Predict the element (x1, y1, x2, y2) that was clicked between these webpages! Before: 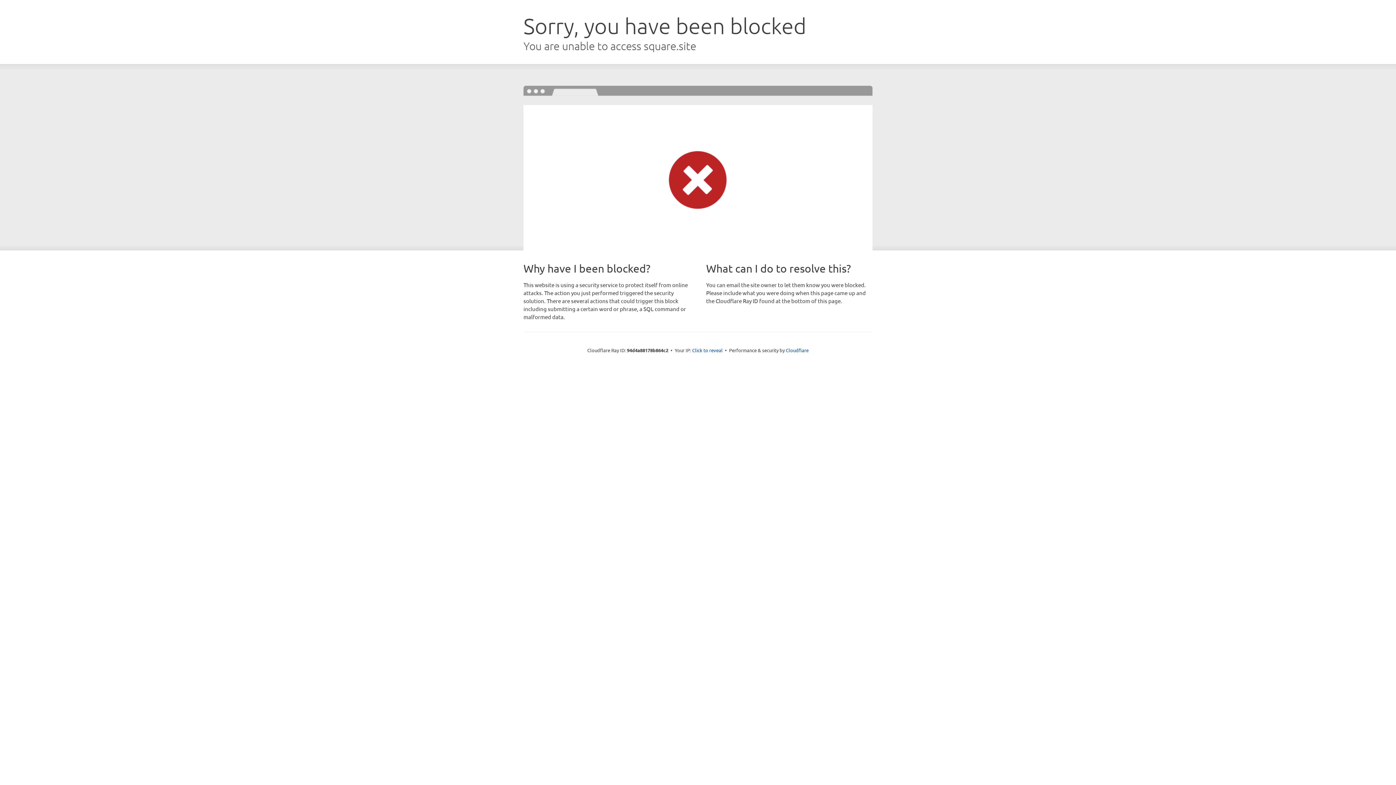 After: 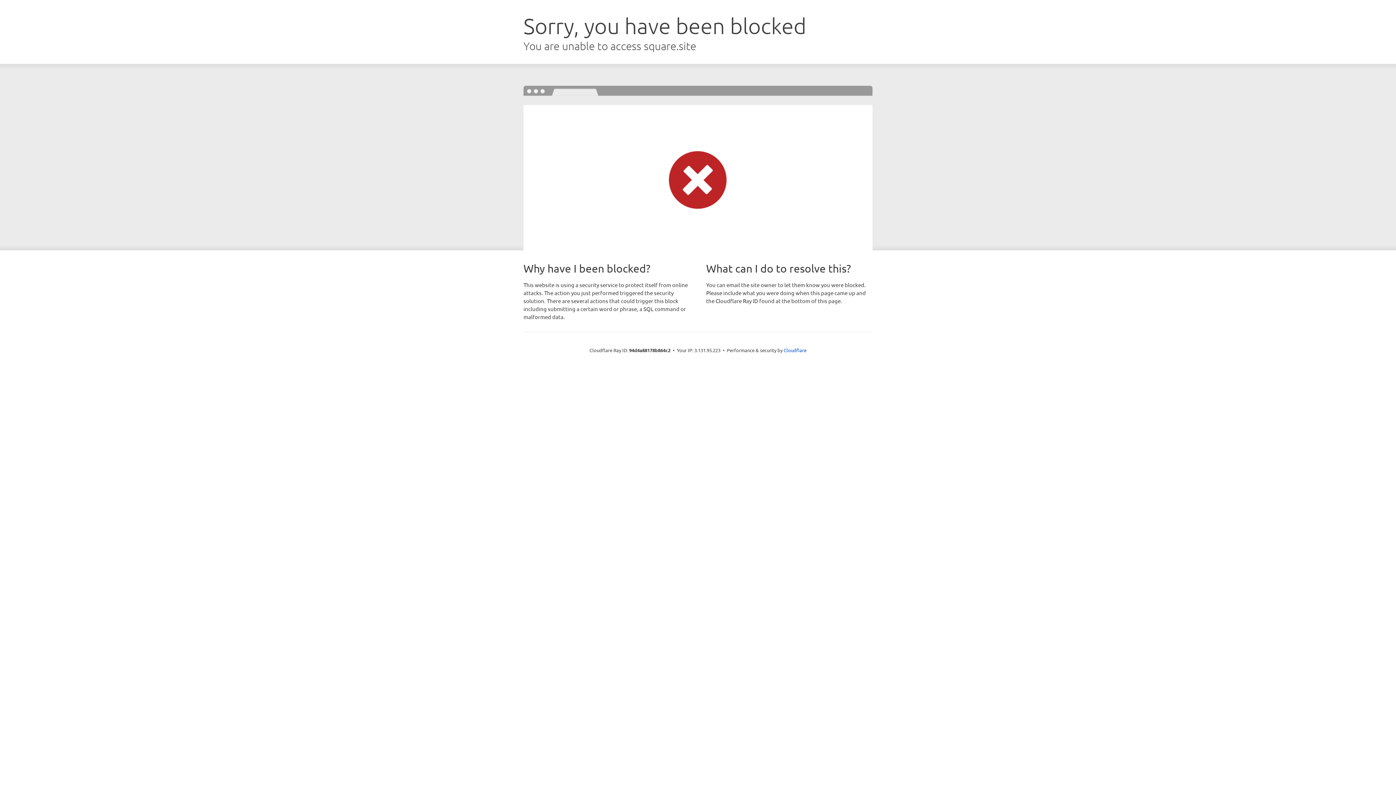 Action: bbox: (692, 346, 722, 353) label: Click to reveal